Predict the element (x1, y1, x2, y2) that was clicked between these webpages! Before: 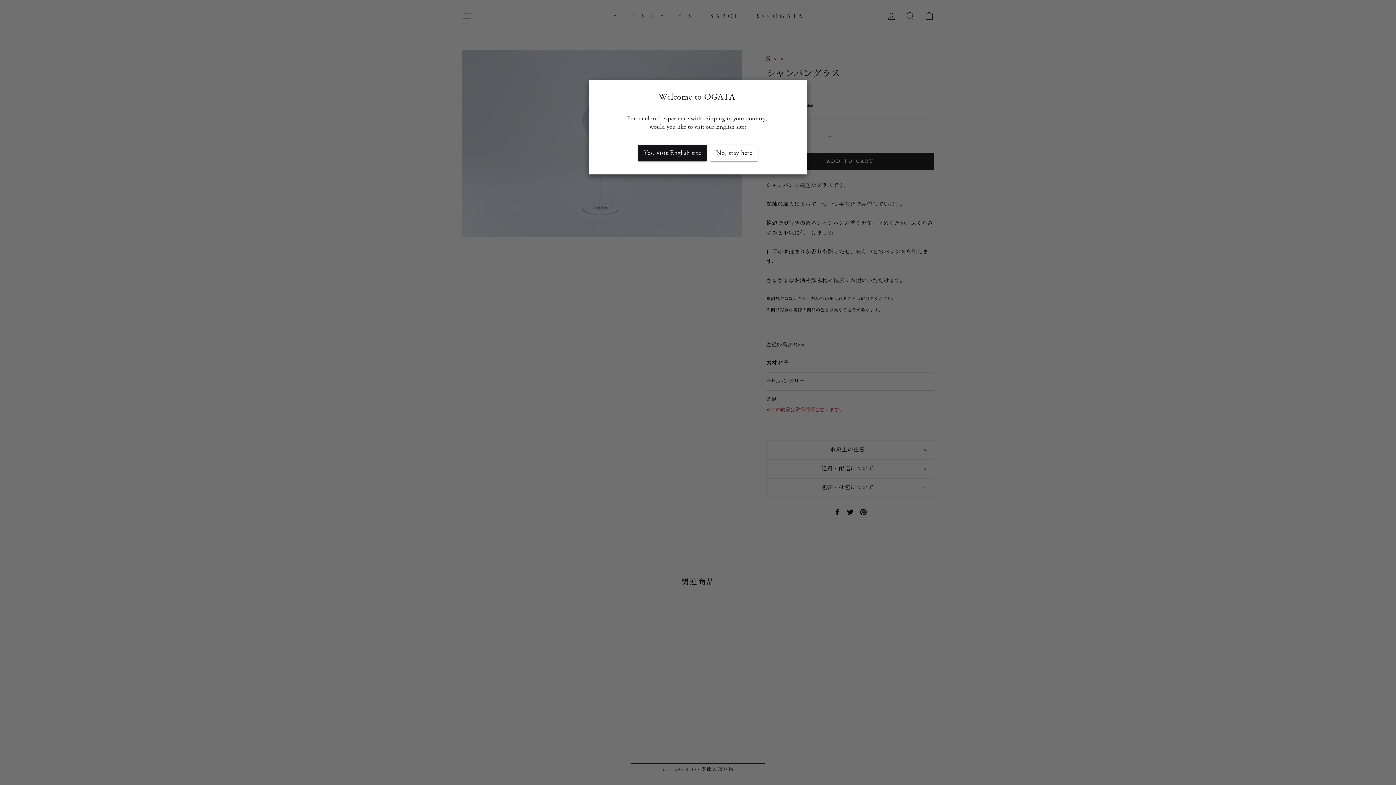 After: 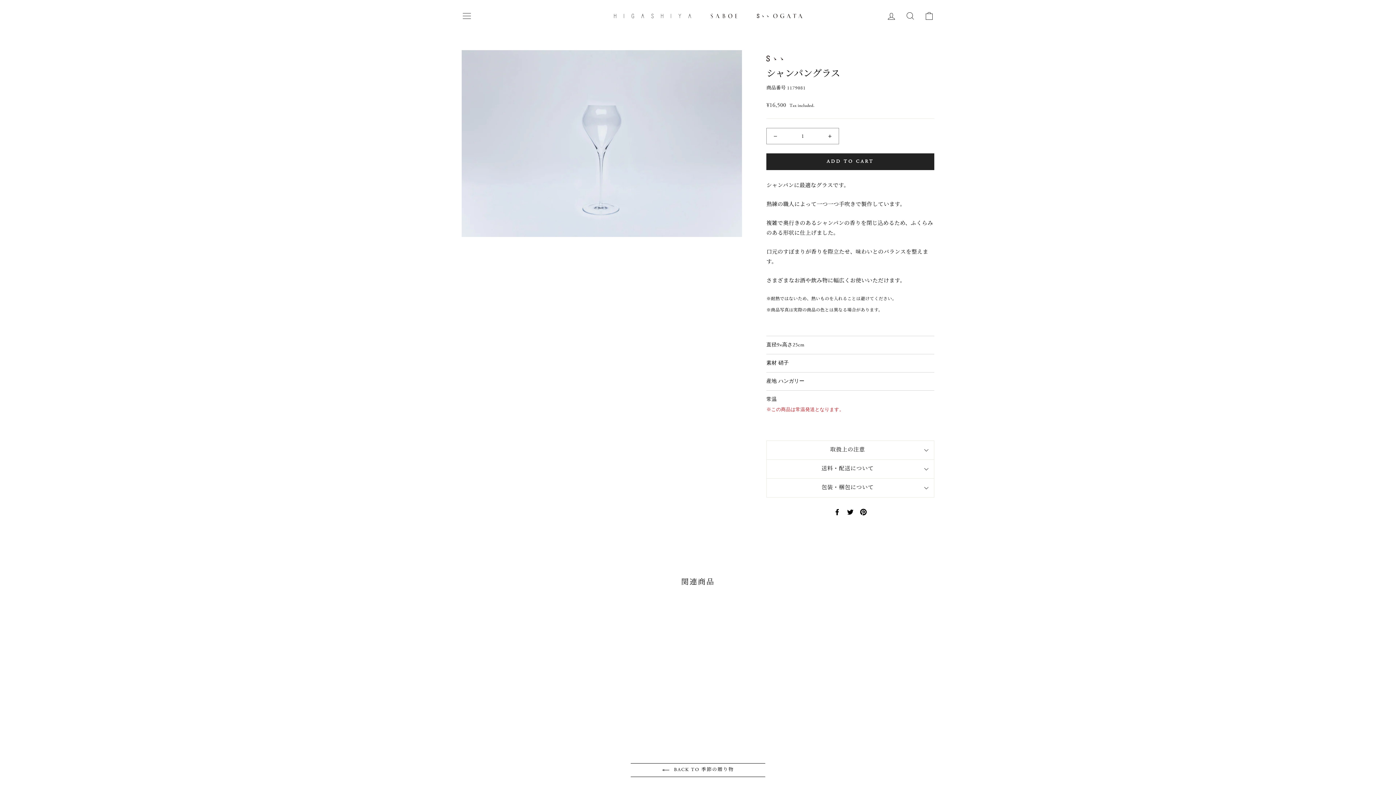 Action: bbox: (710, 144, 758, 161) label: No, stay here